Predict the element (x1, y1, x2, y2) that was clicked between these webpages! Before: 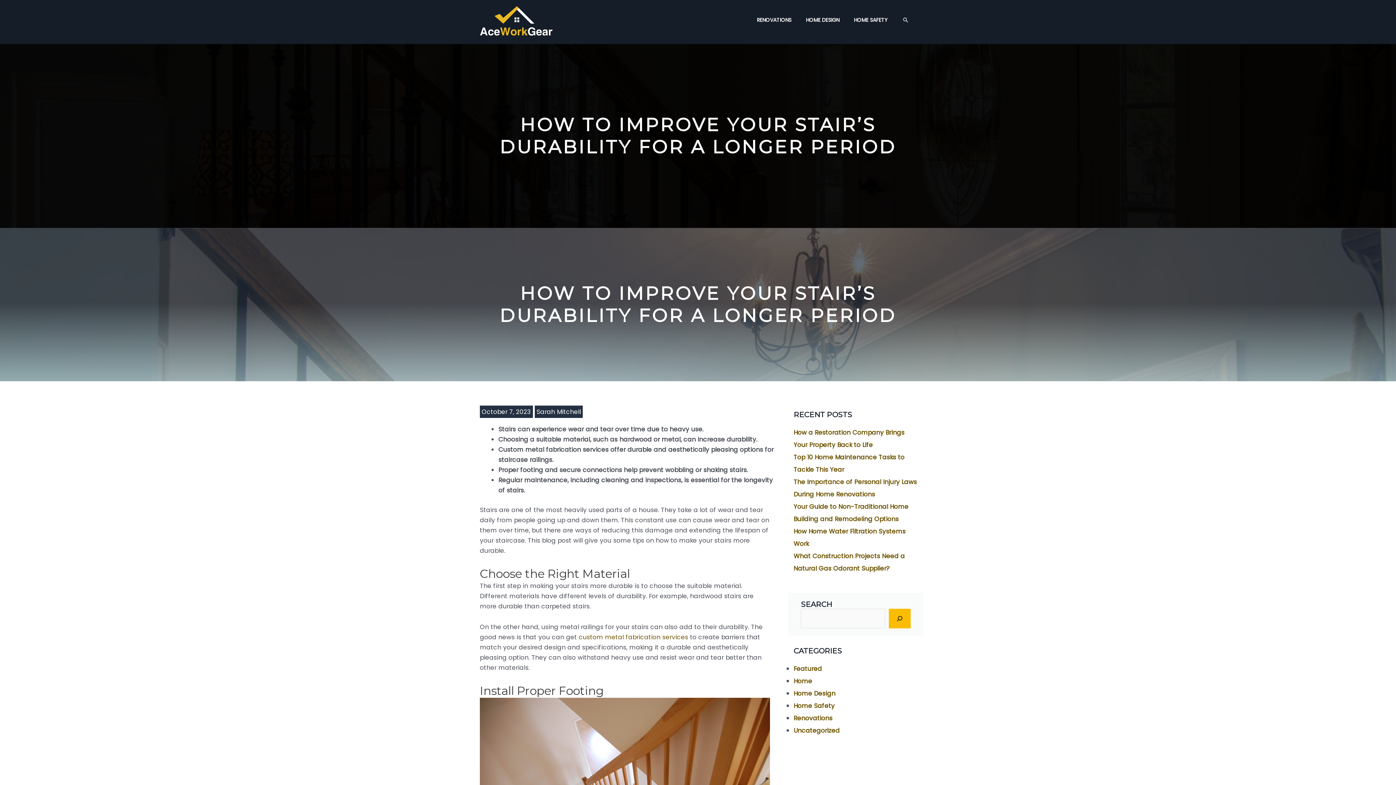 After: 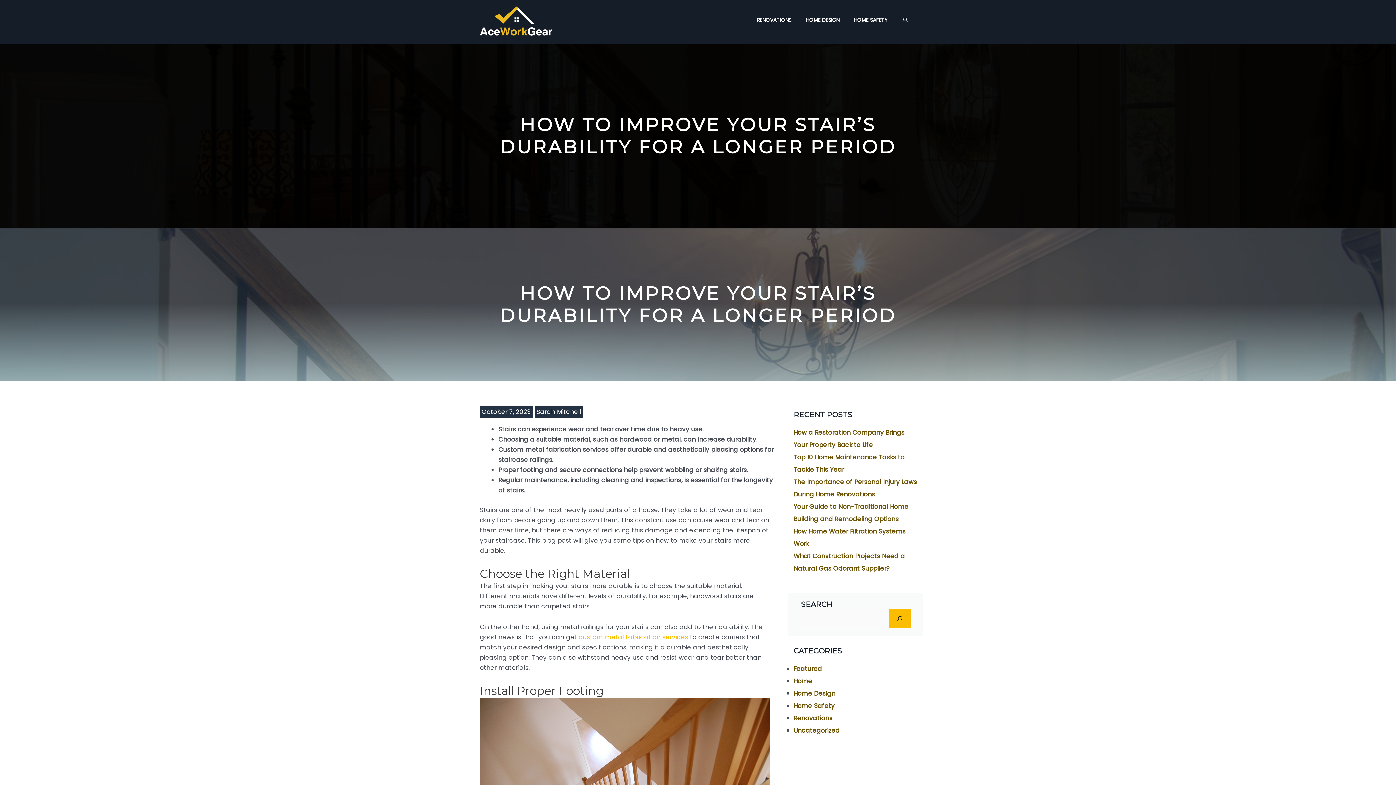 Action: bbox: (578, 633, 688, 641) label: custom metal fabrication services